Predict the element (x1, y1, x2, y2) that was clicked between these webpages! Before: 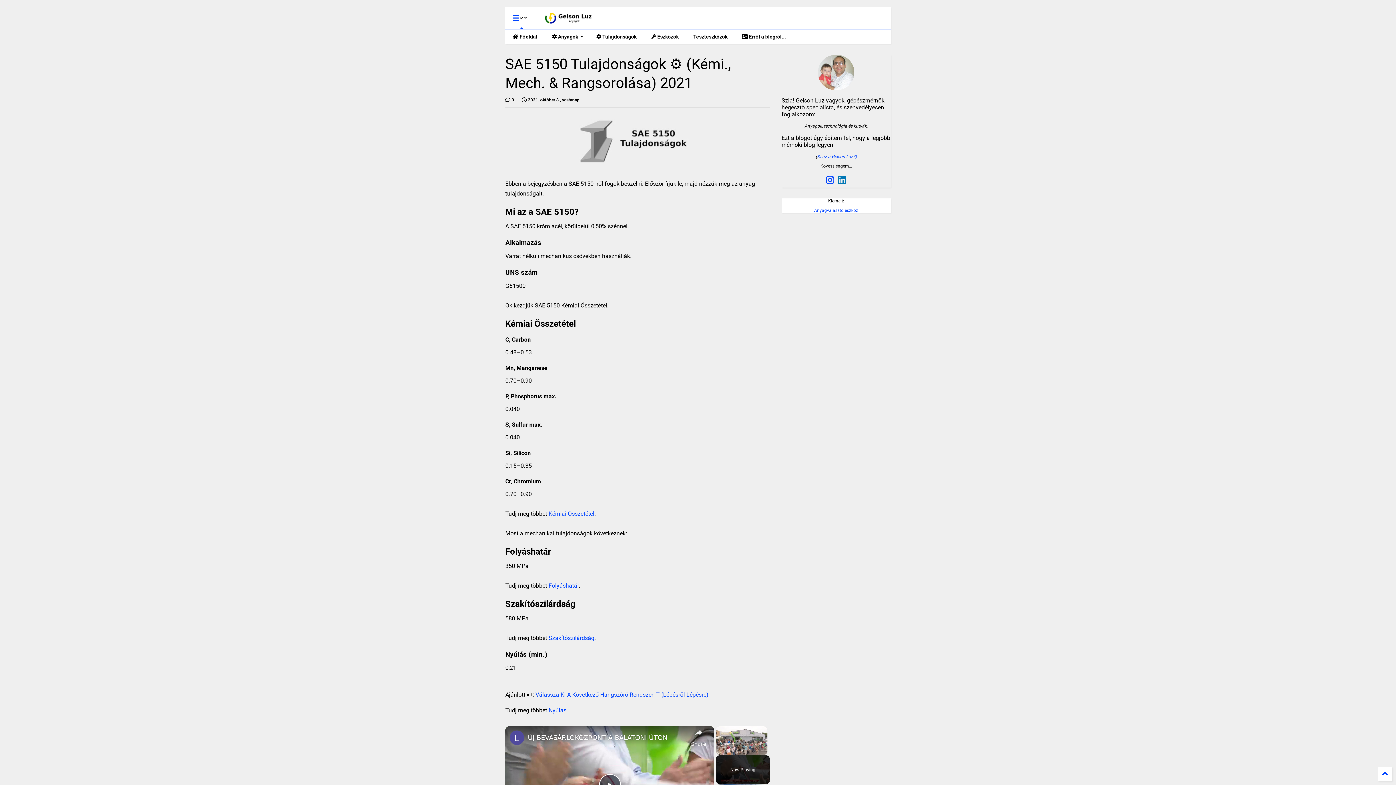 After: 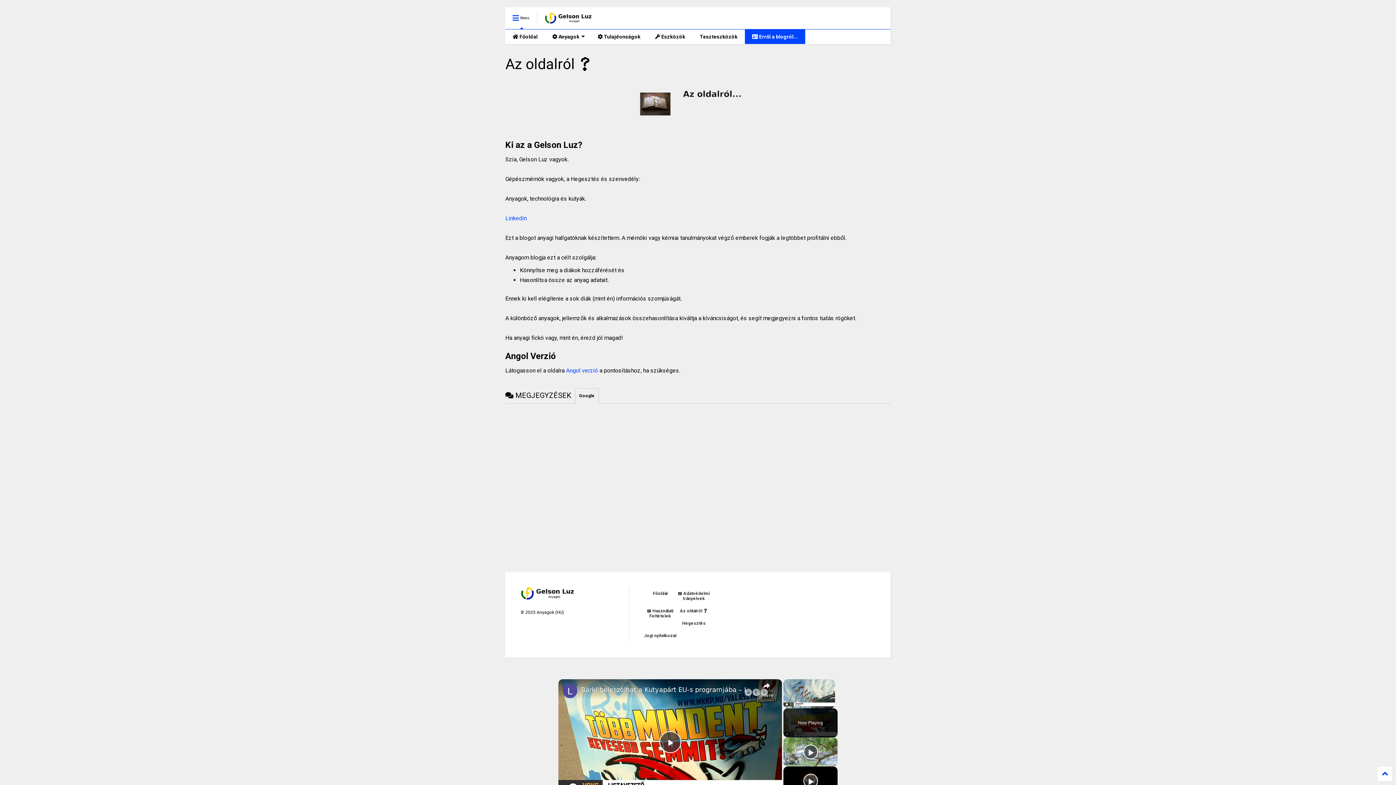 Action: label:  Erről a blogról... bbox: (734, 29, 793, 44)